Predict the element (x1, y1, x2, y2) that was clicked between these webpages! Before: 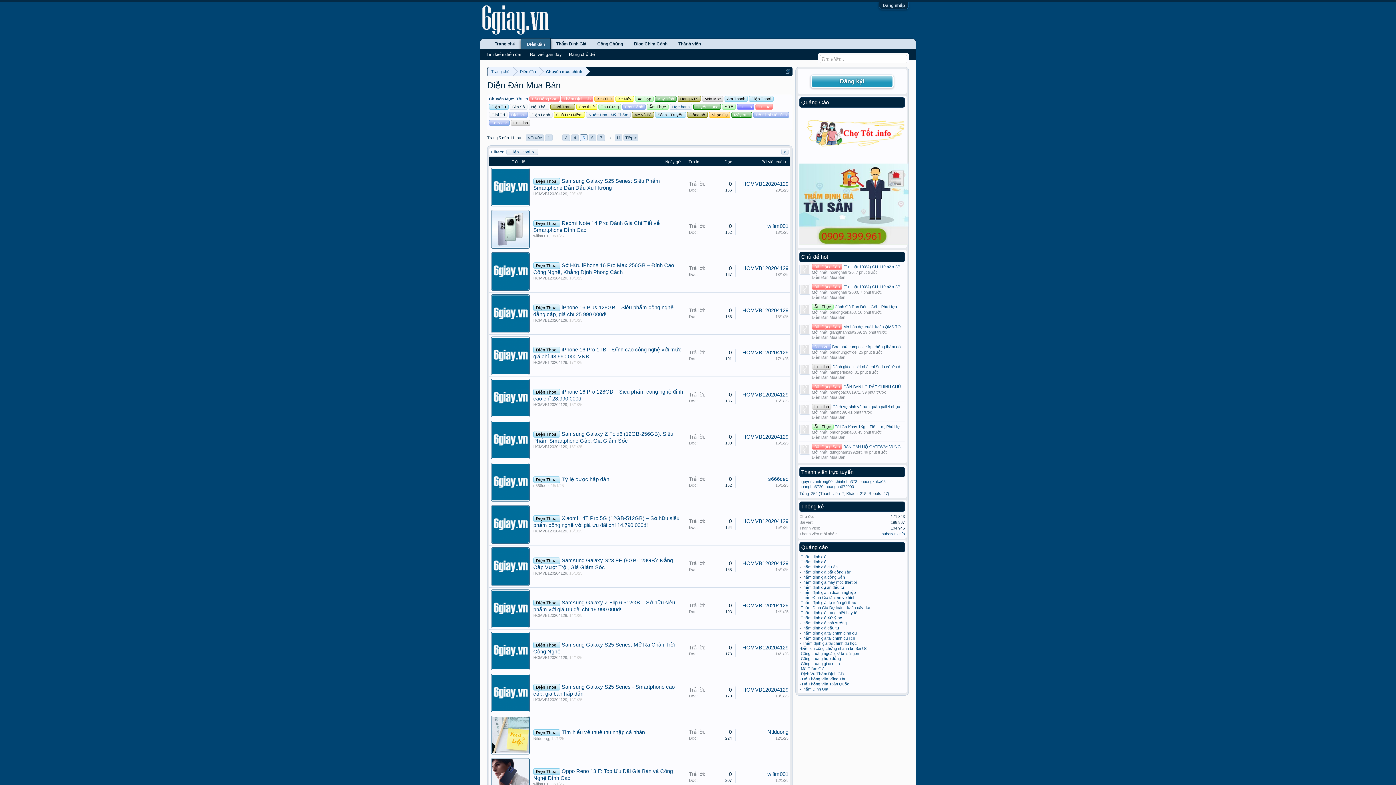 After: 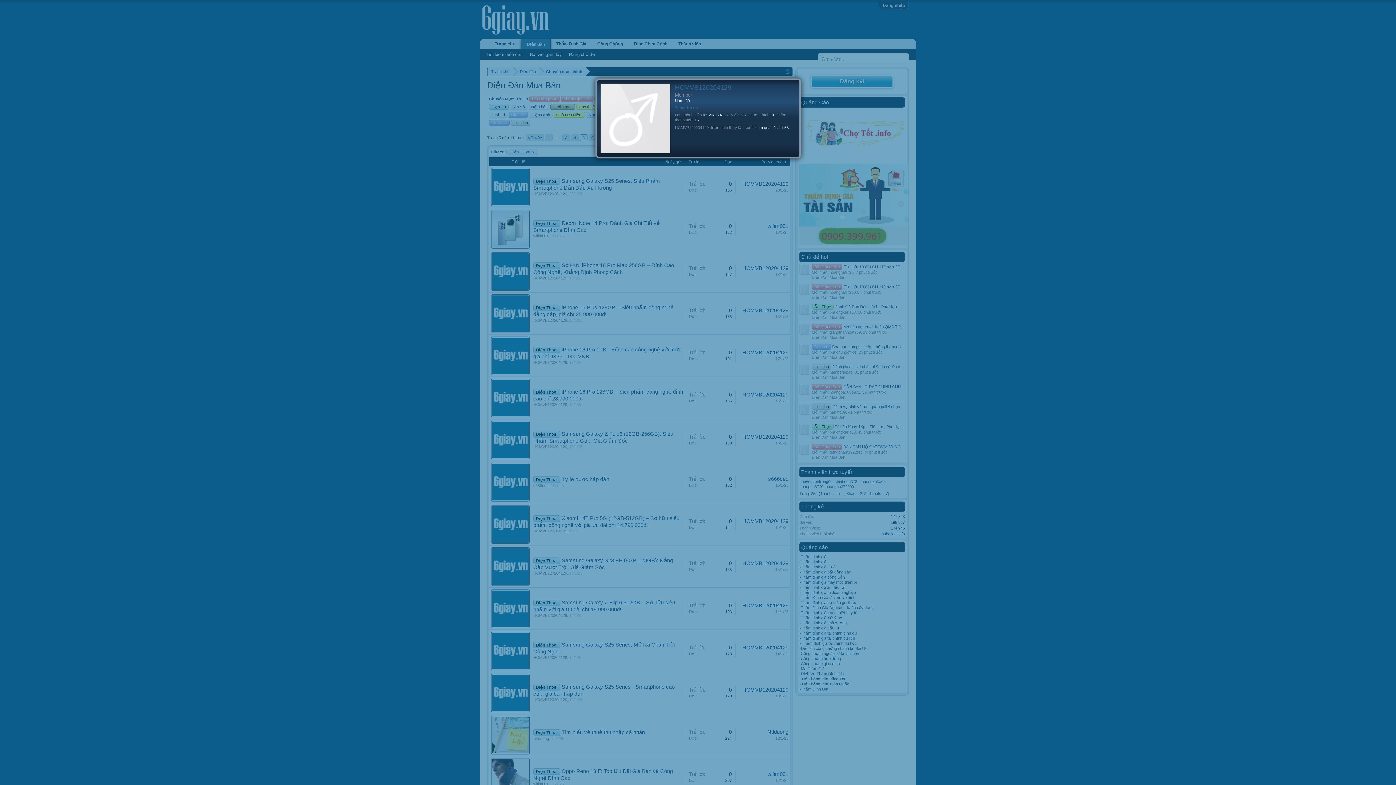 Action: label: HCMVB120204129 bbox: (742, 181, 788, 186)